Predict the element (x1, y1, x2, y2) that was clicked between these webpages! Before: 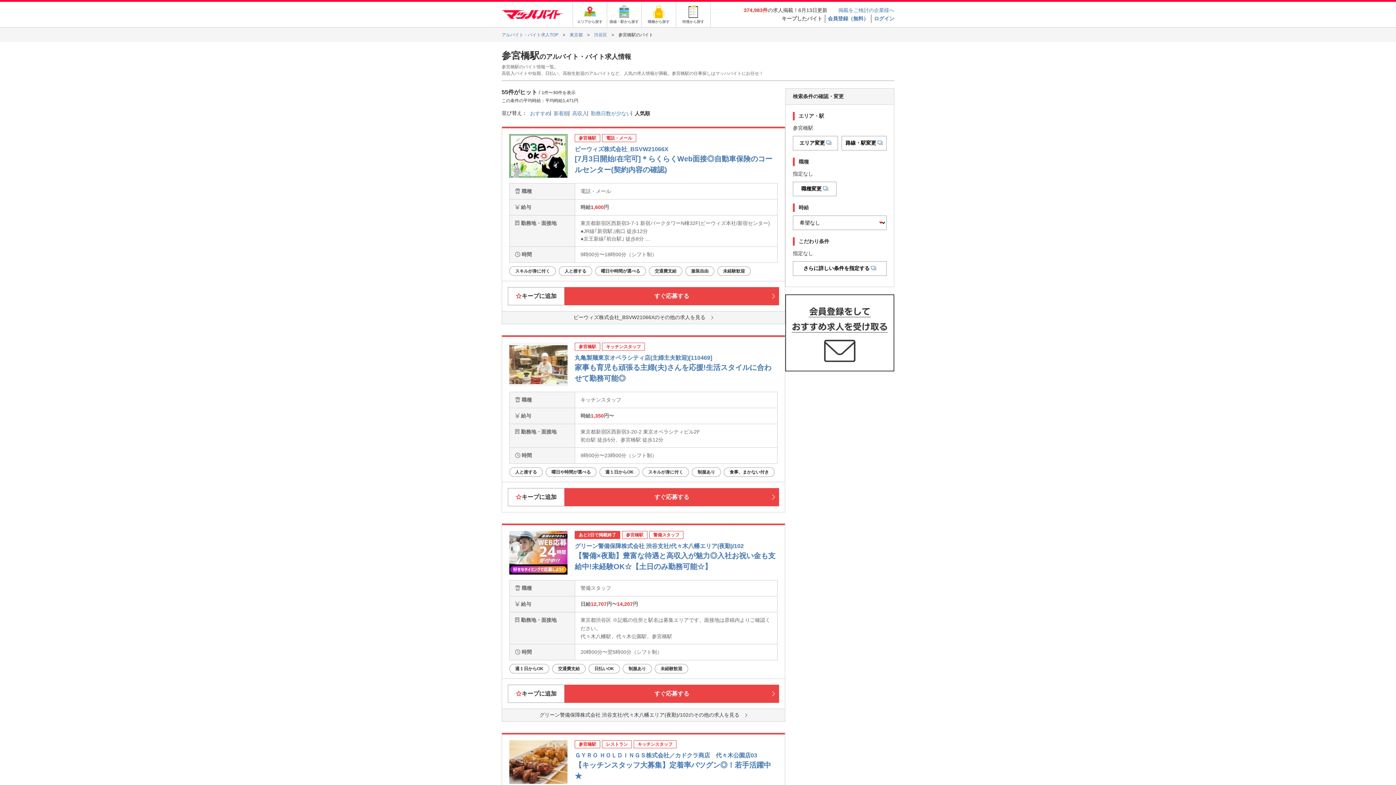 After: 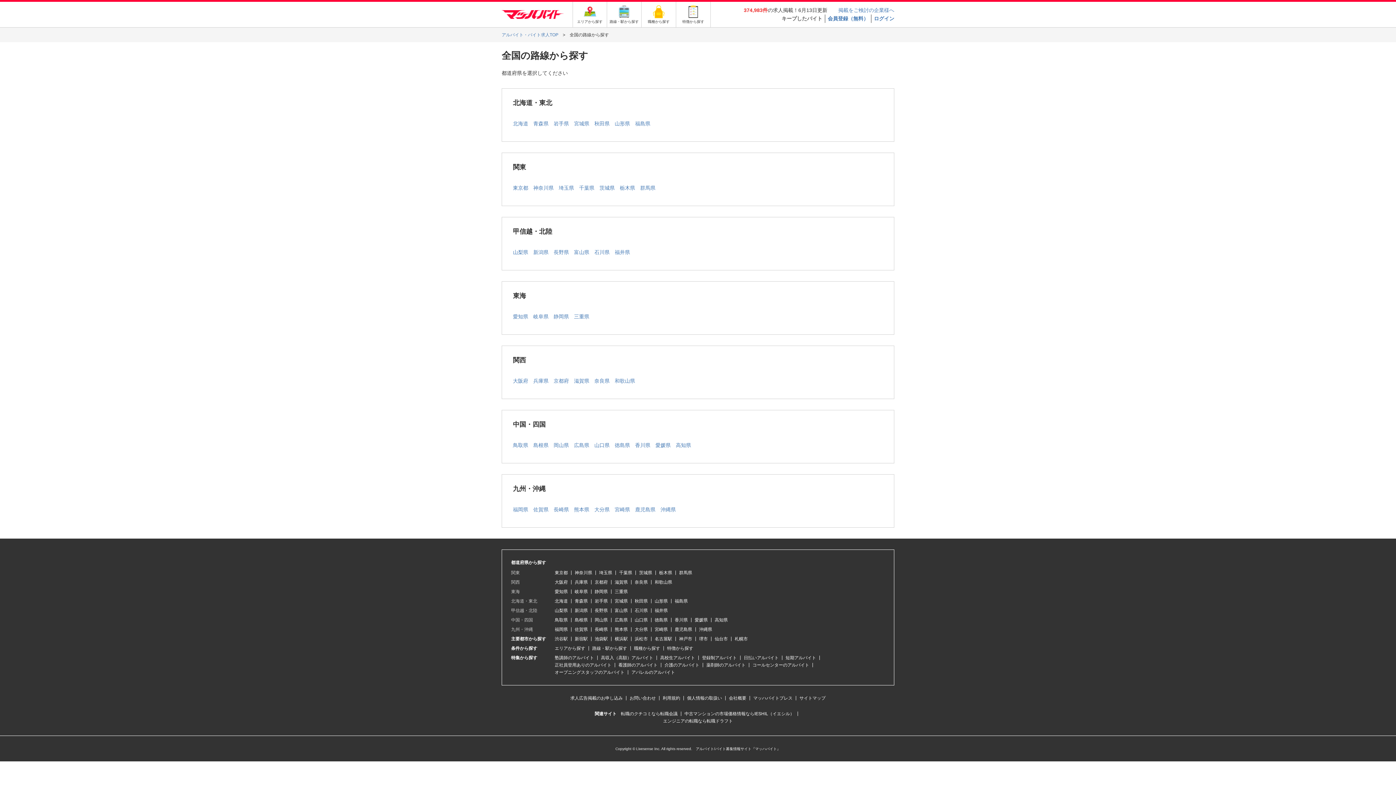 Action: label: 路線・駅から探す bbox: (607, 1, 641, 27)